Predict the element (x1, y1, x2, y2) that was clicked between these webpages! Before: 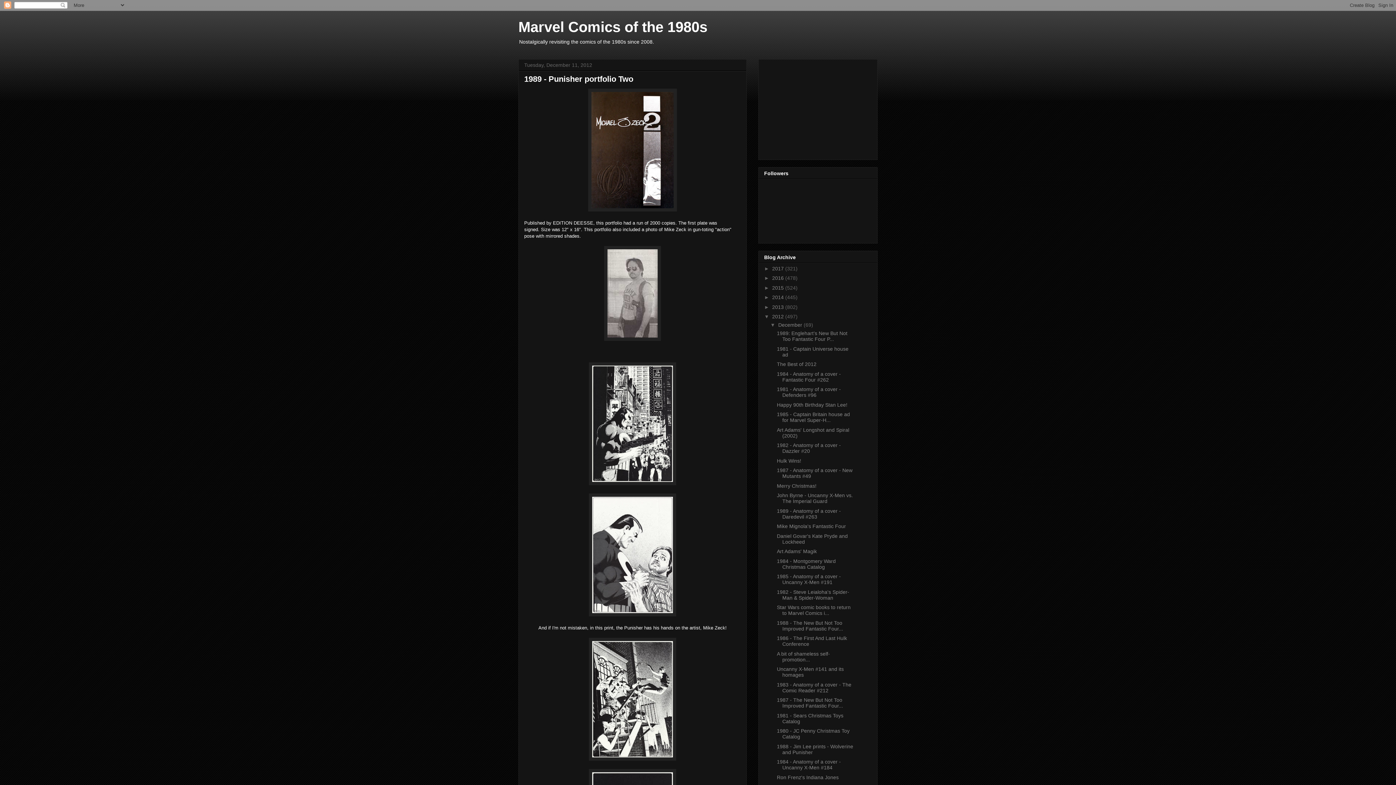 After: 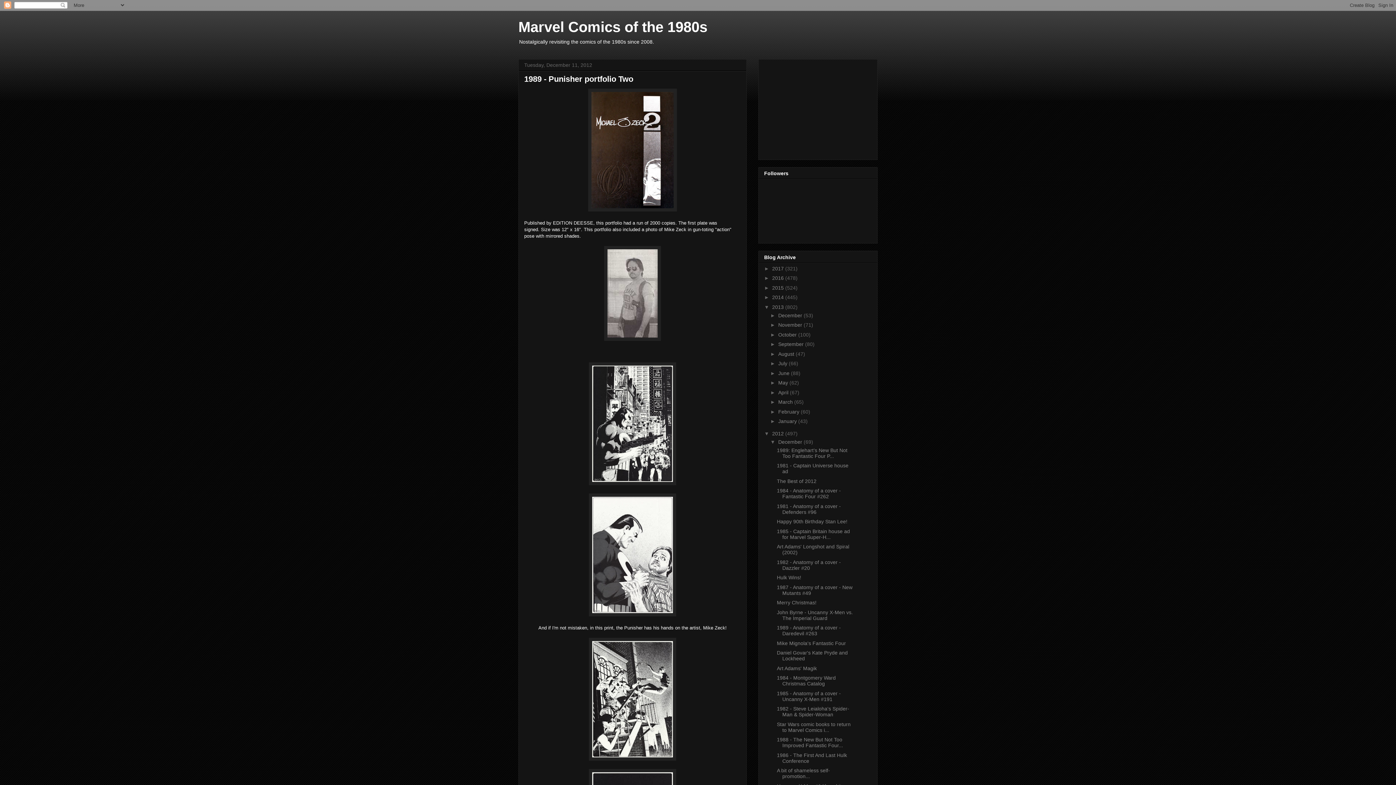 Action: bbox: (764, 304, 772, 310) label: ►  